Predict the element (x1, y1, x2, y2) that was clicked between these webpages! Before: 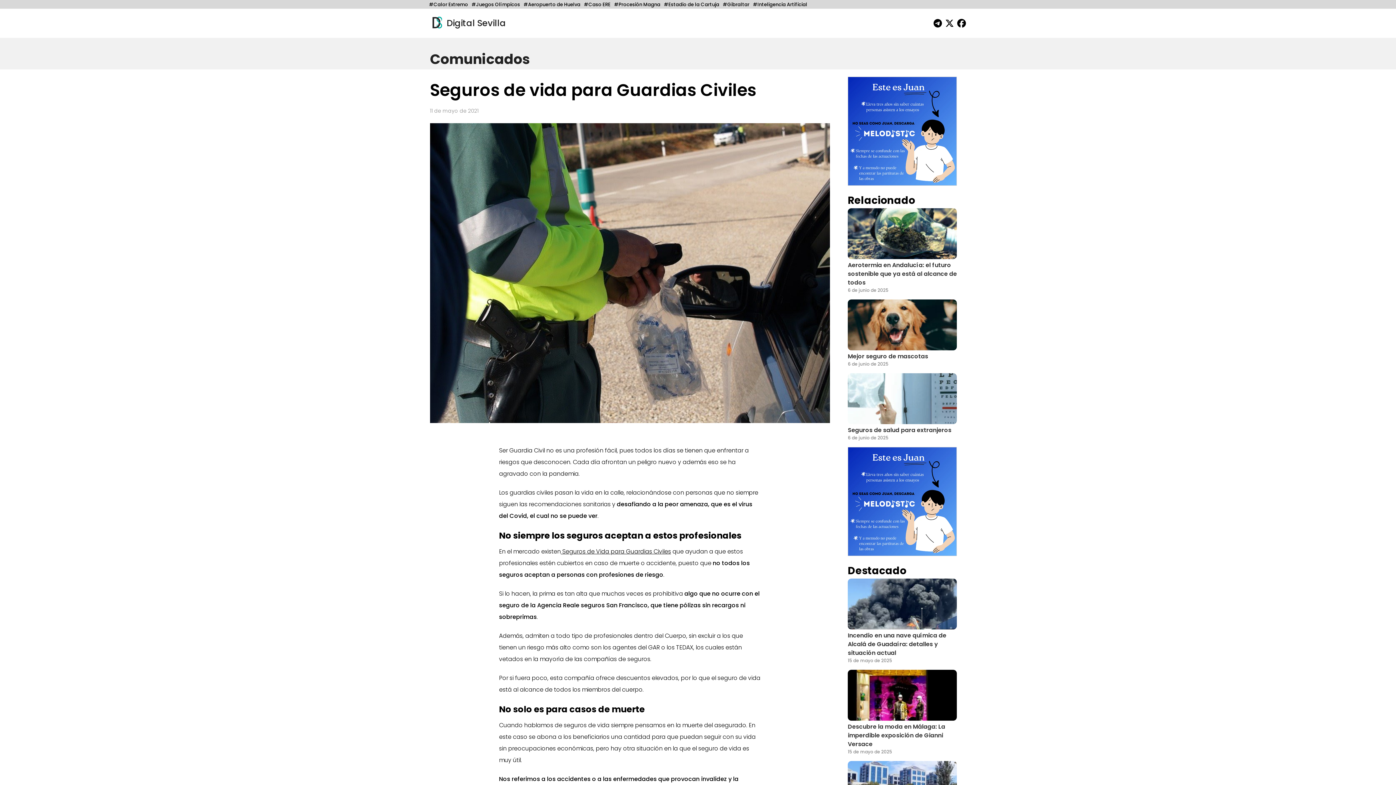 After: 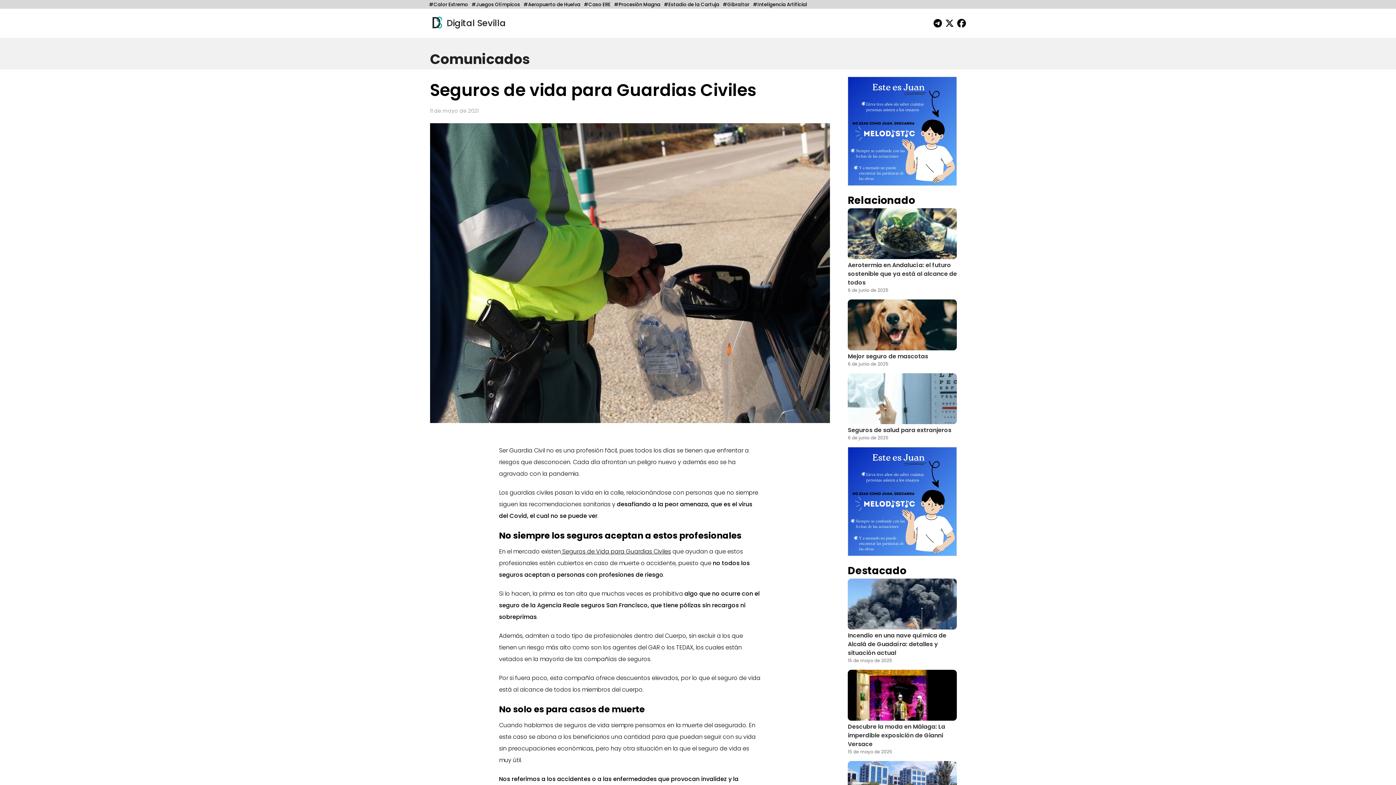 Action: bbox: (943, 18, 954, 27)